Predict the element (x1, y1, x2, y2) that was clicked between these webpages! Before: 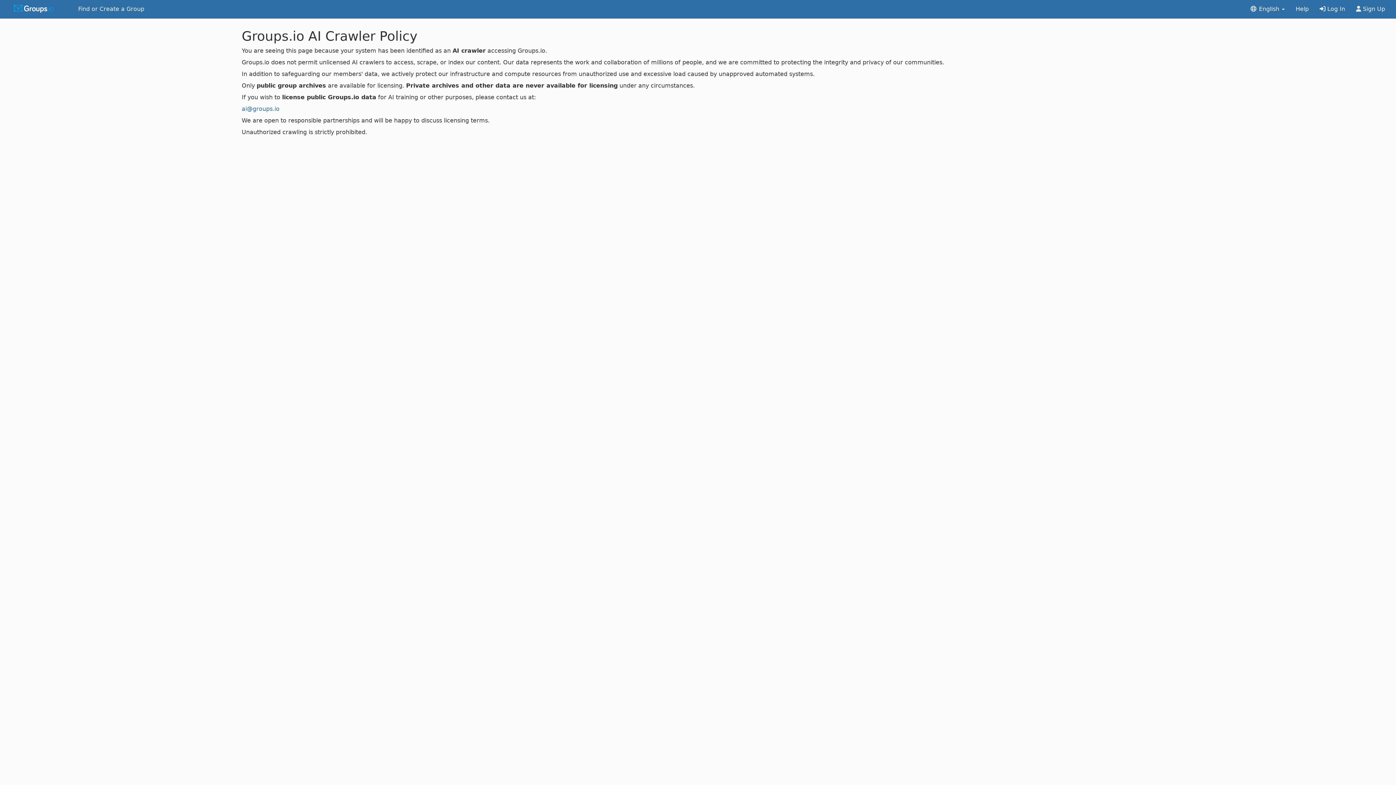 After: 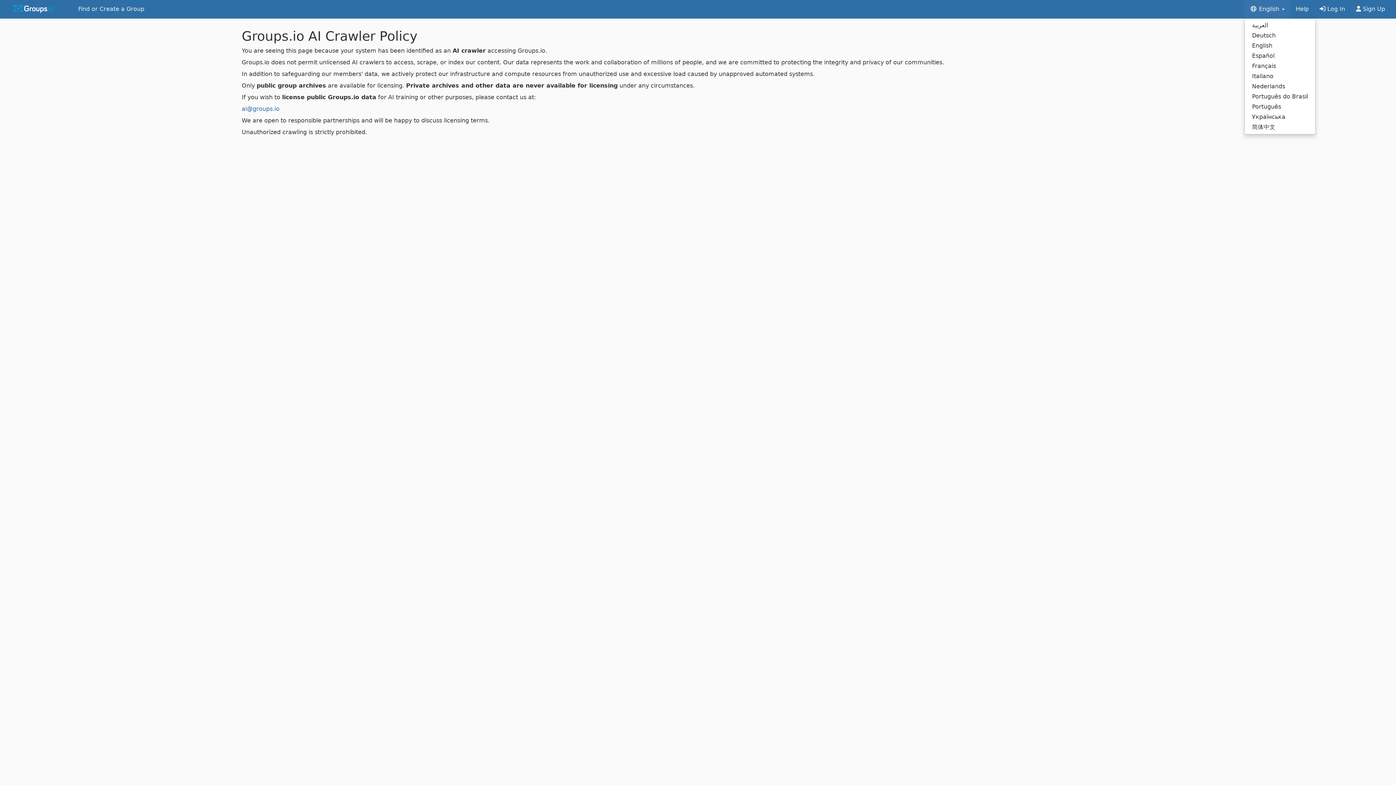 Action: bbox: (1244, 0, 1290, 18) label:  English 